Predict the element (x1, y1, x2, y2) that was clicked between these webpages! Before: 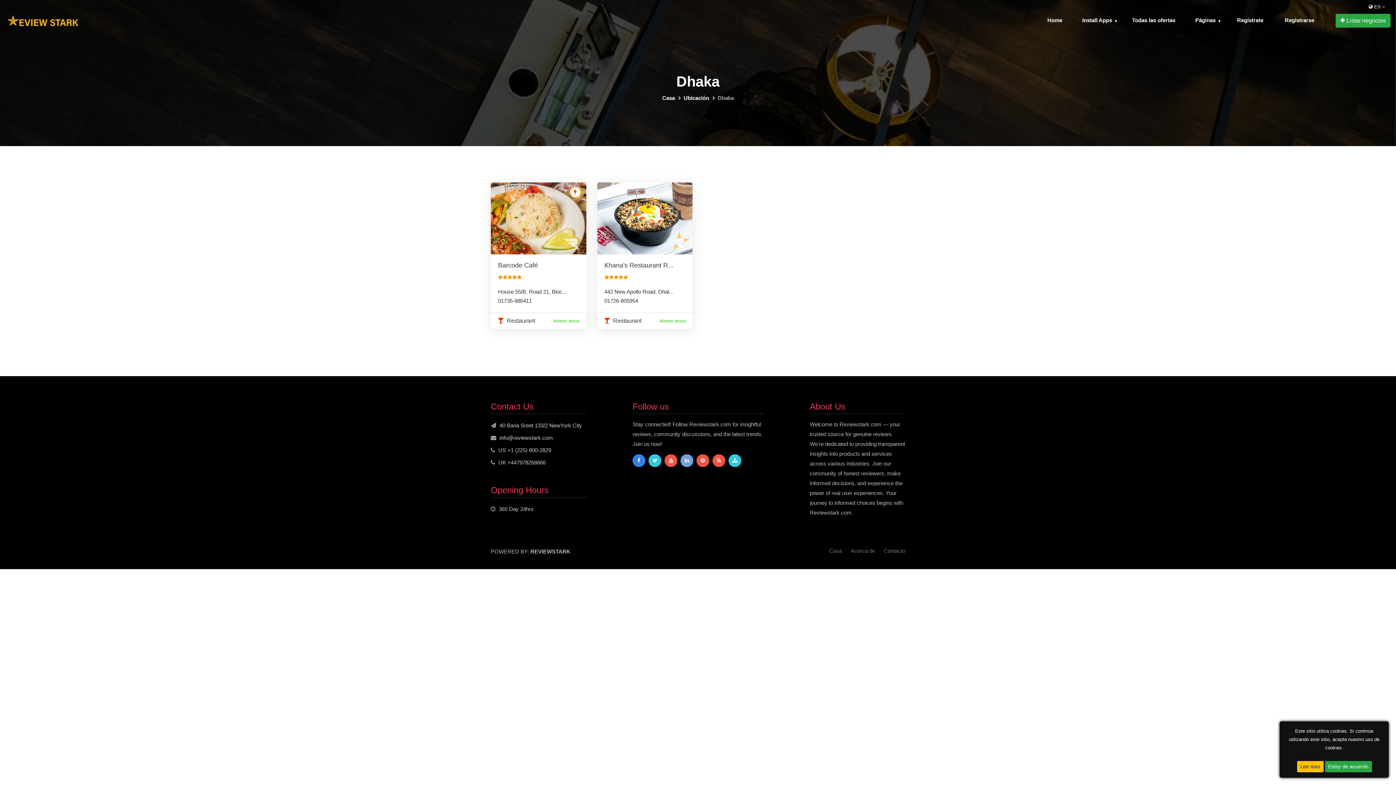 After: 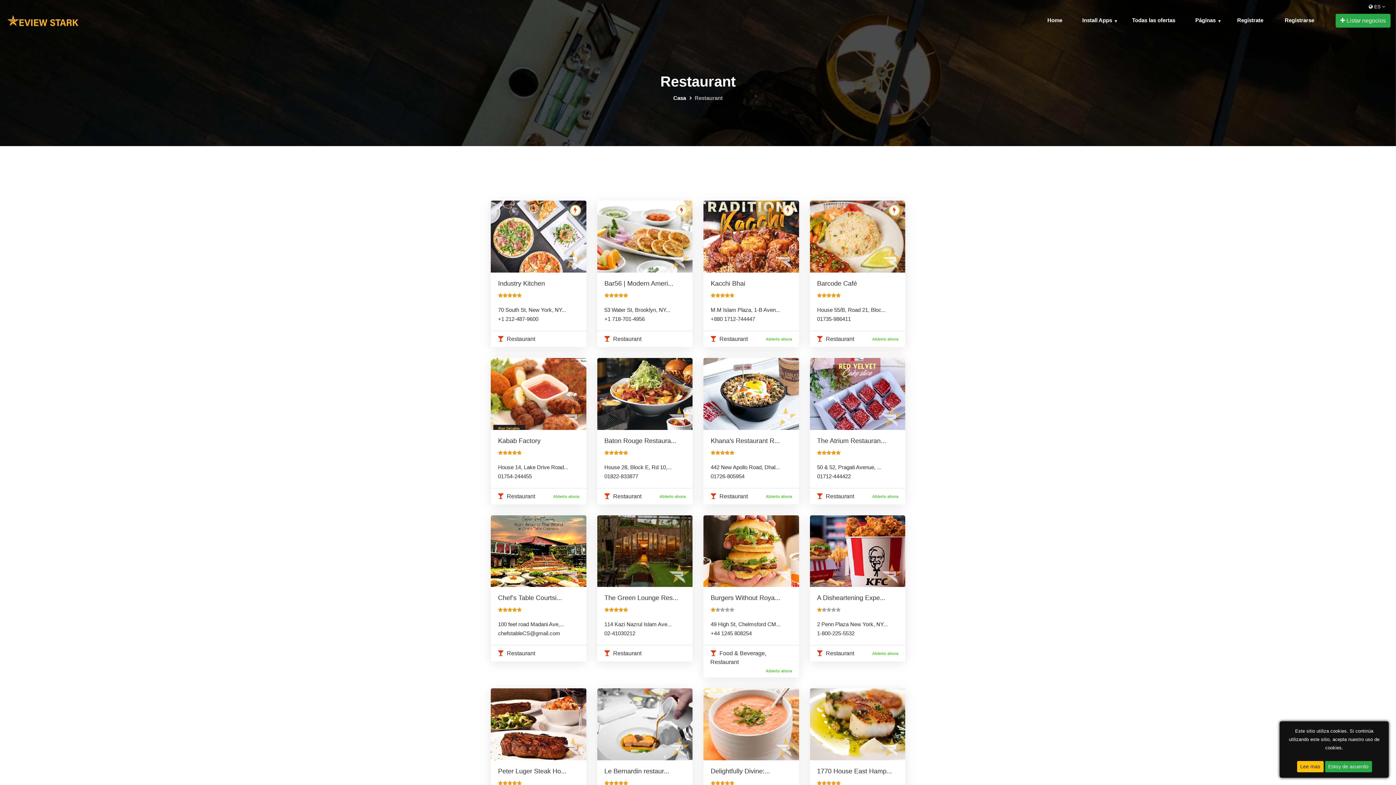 Action: bbox: (506, 317, 535, 323) label: Restaurant